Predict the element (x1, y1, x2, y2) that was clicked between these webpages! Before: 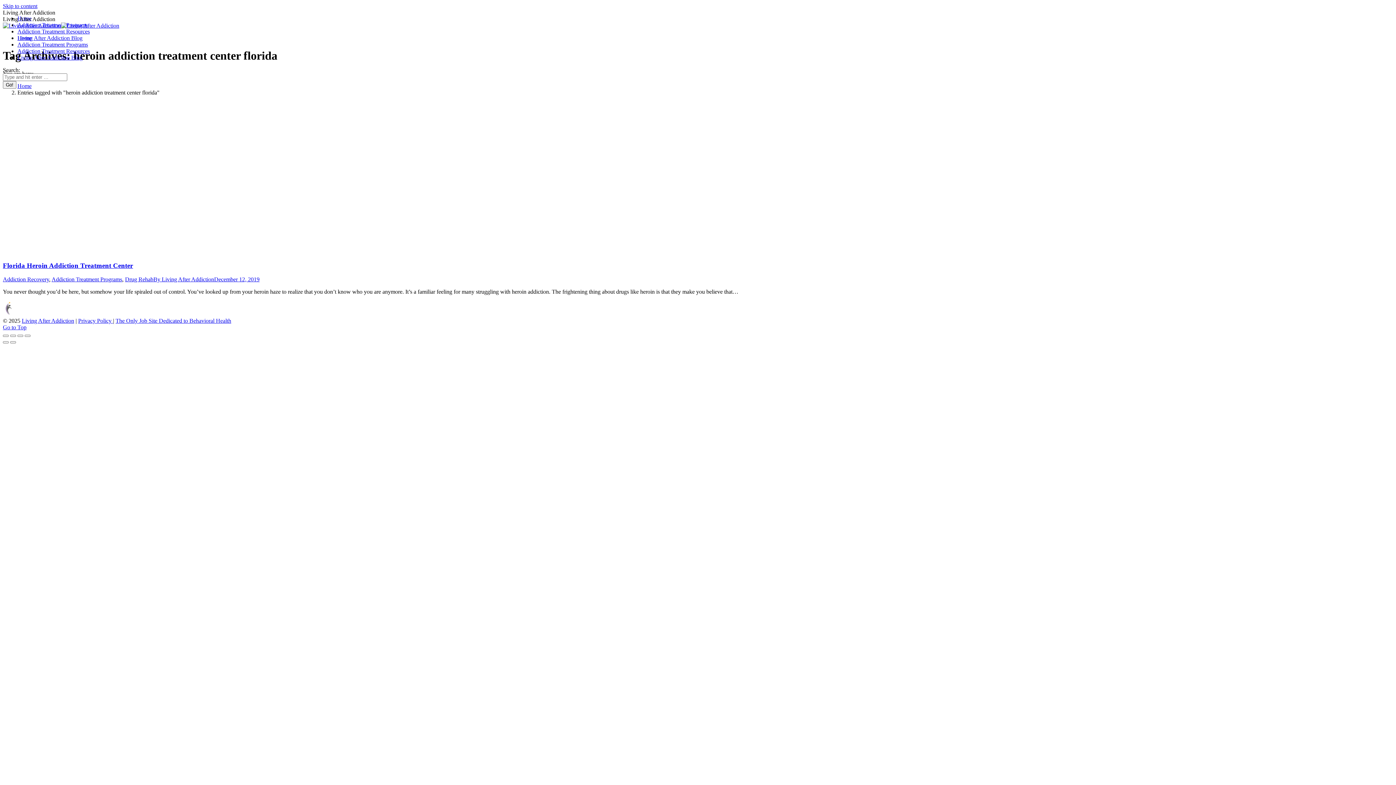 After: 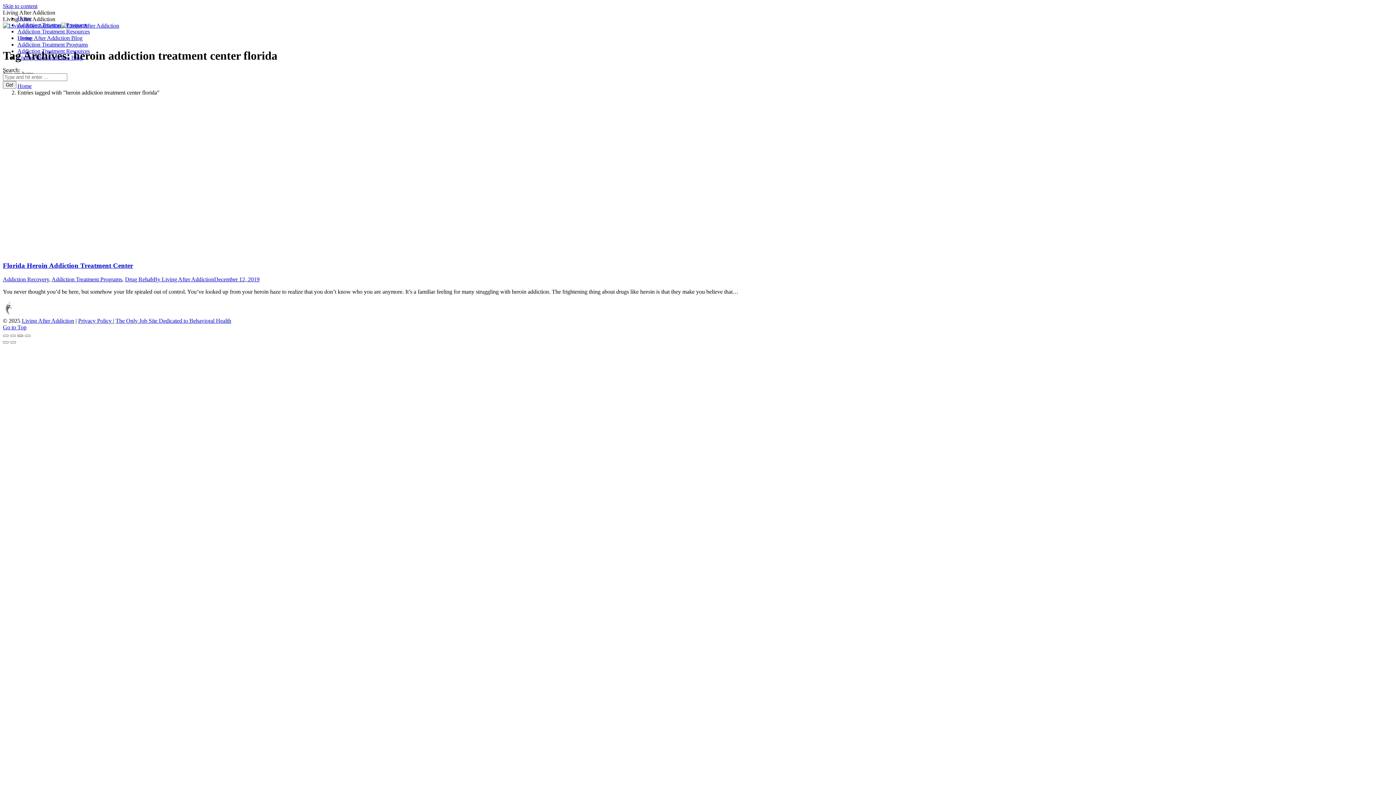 Action: bbox: (17, 335, 23, 337) label: Toggle fullscreen